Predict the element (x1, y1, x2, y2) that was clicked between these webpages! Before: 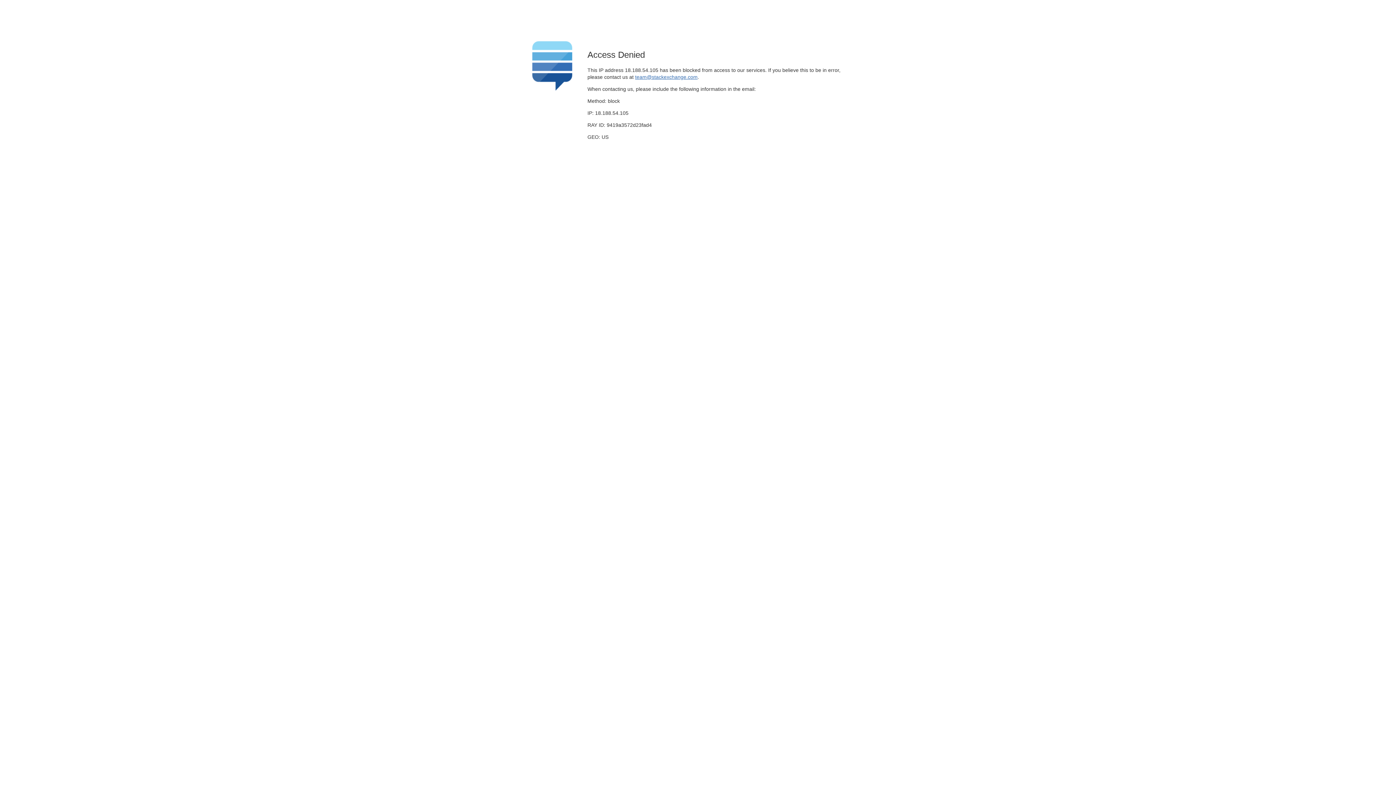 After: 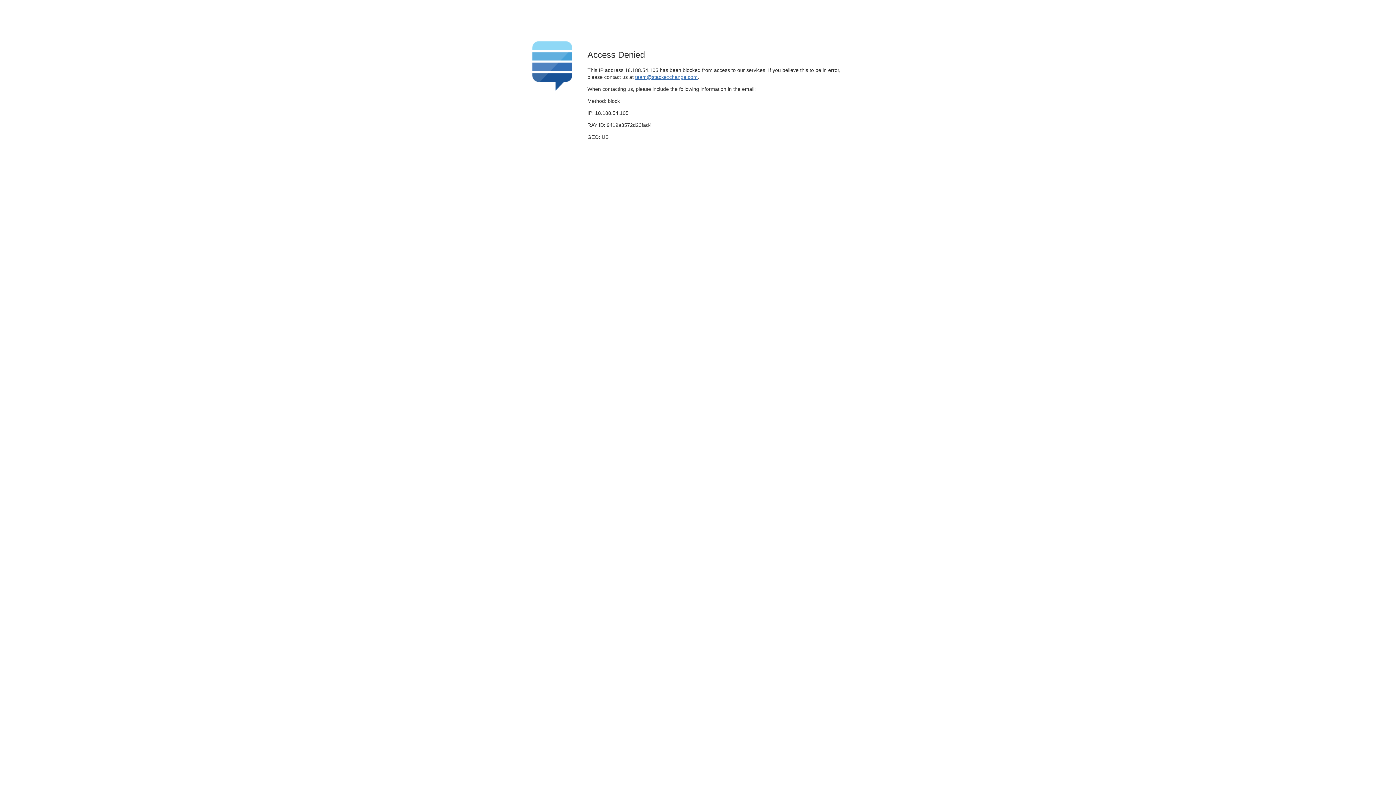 Action: label: team@stackexchange.com bbox: (635, 74, 697, 79)